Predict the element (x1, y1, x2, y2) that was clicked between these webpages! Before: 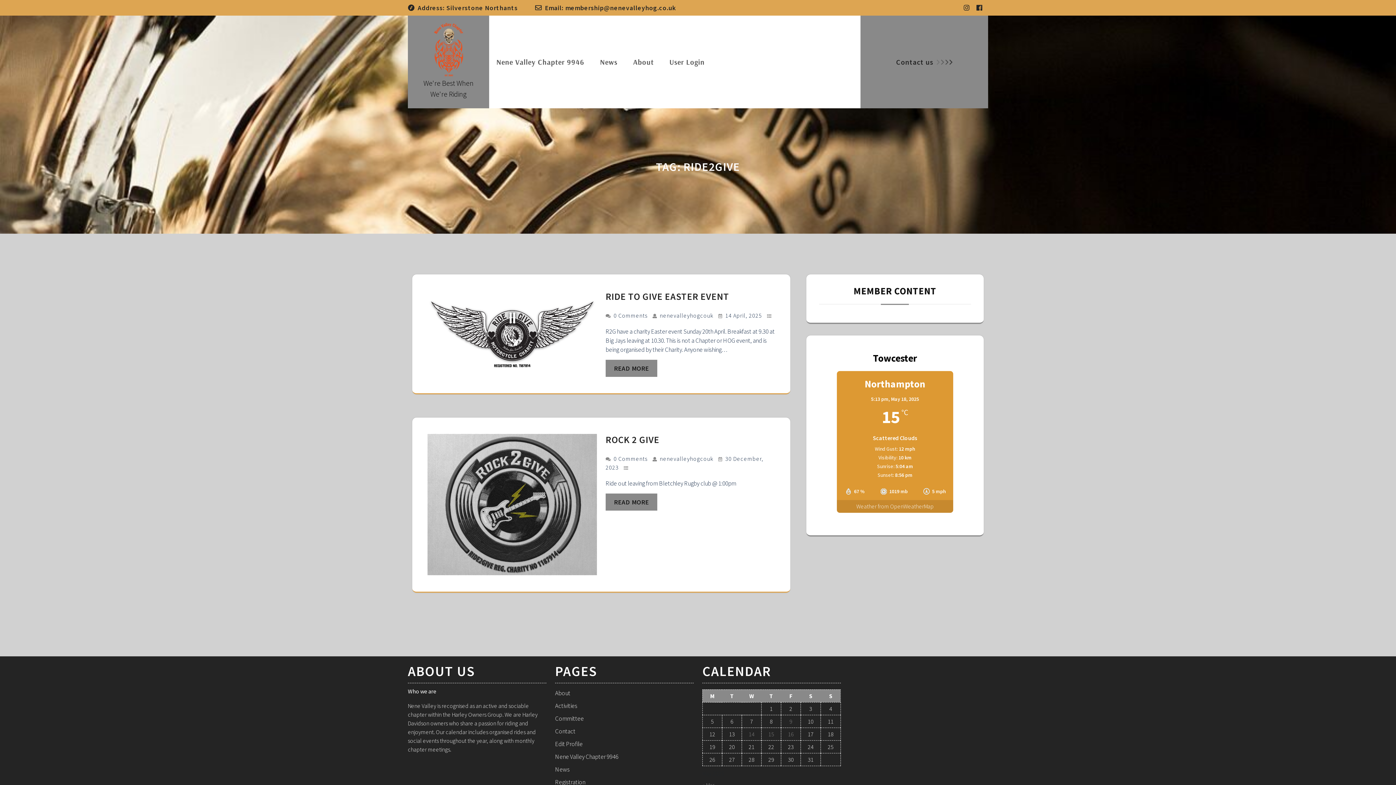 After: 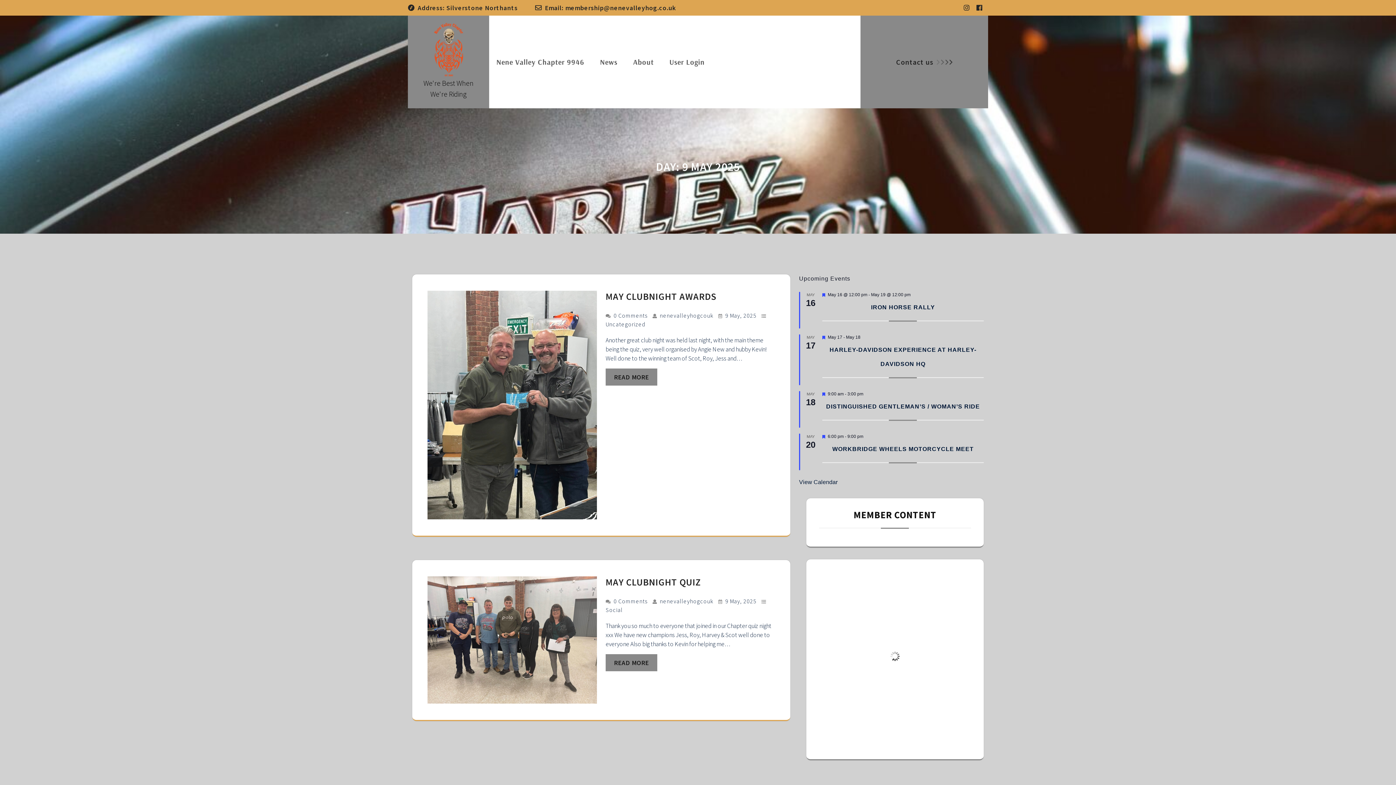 Action: bbox: (789, 718, 792, 725) label: Posts published on 9 May 2025